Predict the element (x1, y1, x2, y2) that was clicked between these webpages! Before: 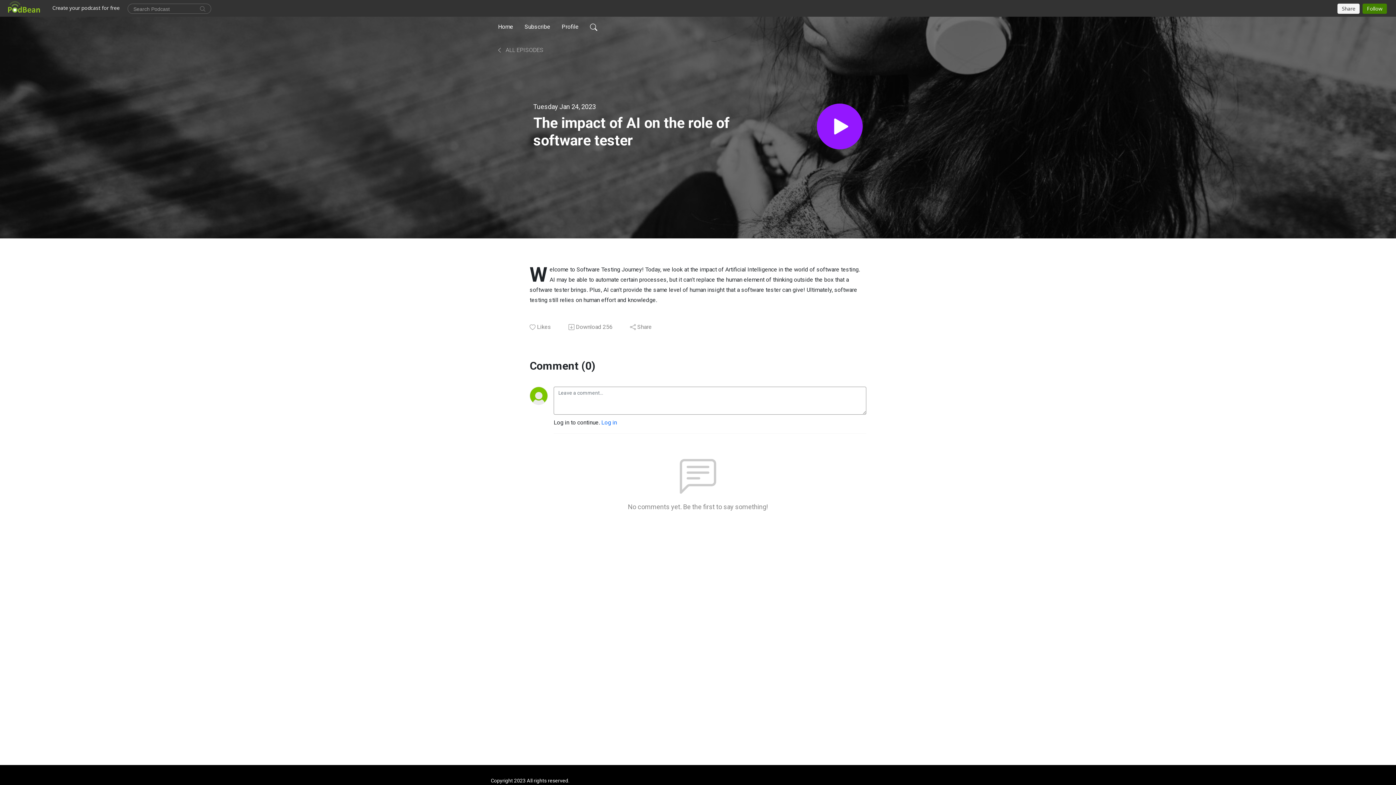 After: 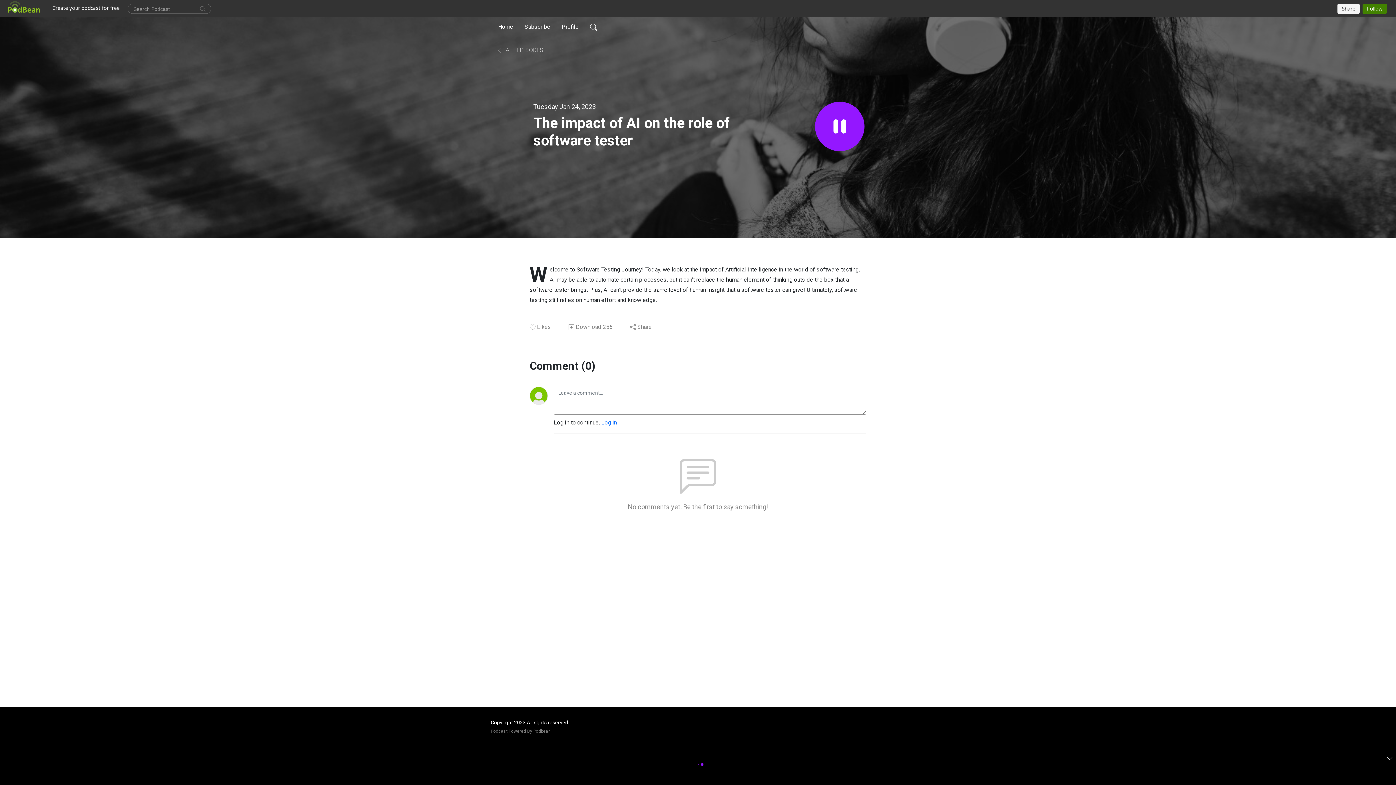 Action: bbox: (817, 103, 862, 149)